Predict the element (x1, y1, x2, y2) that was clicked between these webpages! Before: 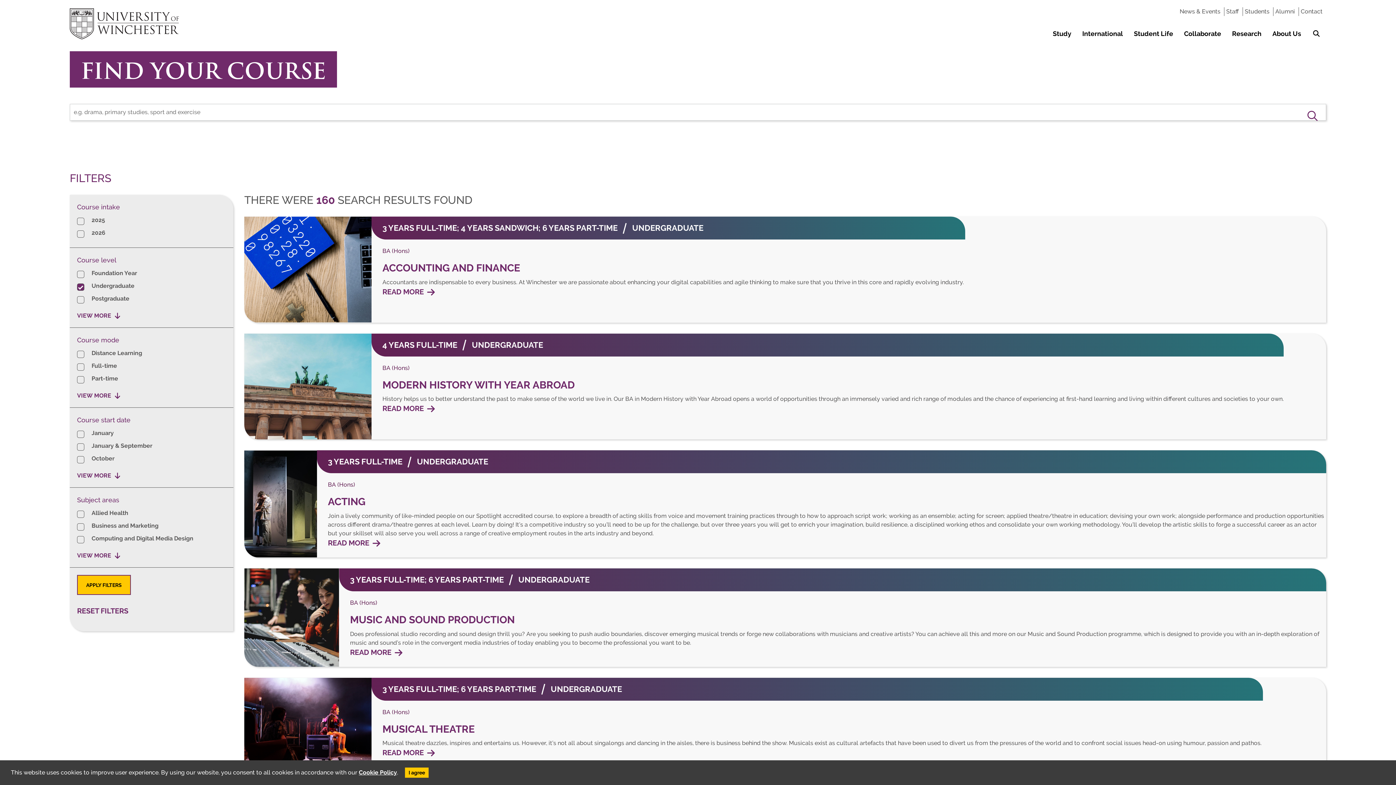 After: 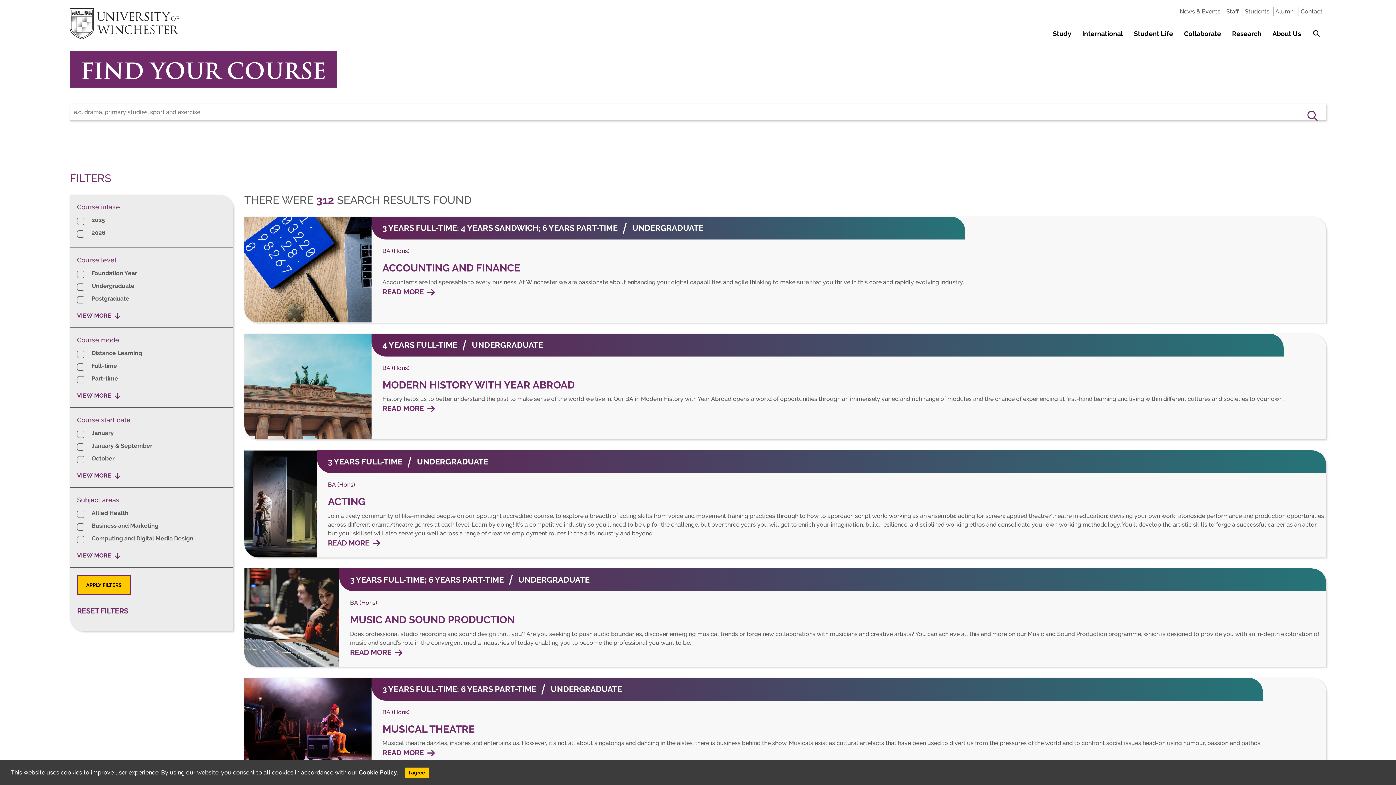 Action: label: RESET FILTERS bbox: (77, 606, 226, 617)